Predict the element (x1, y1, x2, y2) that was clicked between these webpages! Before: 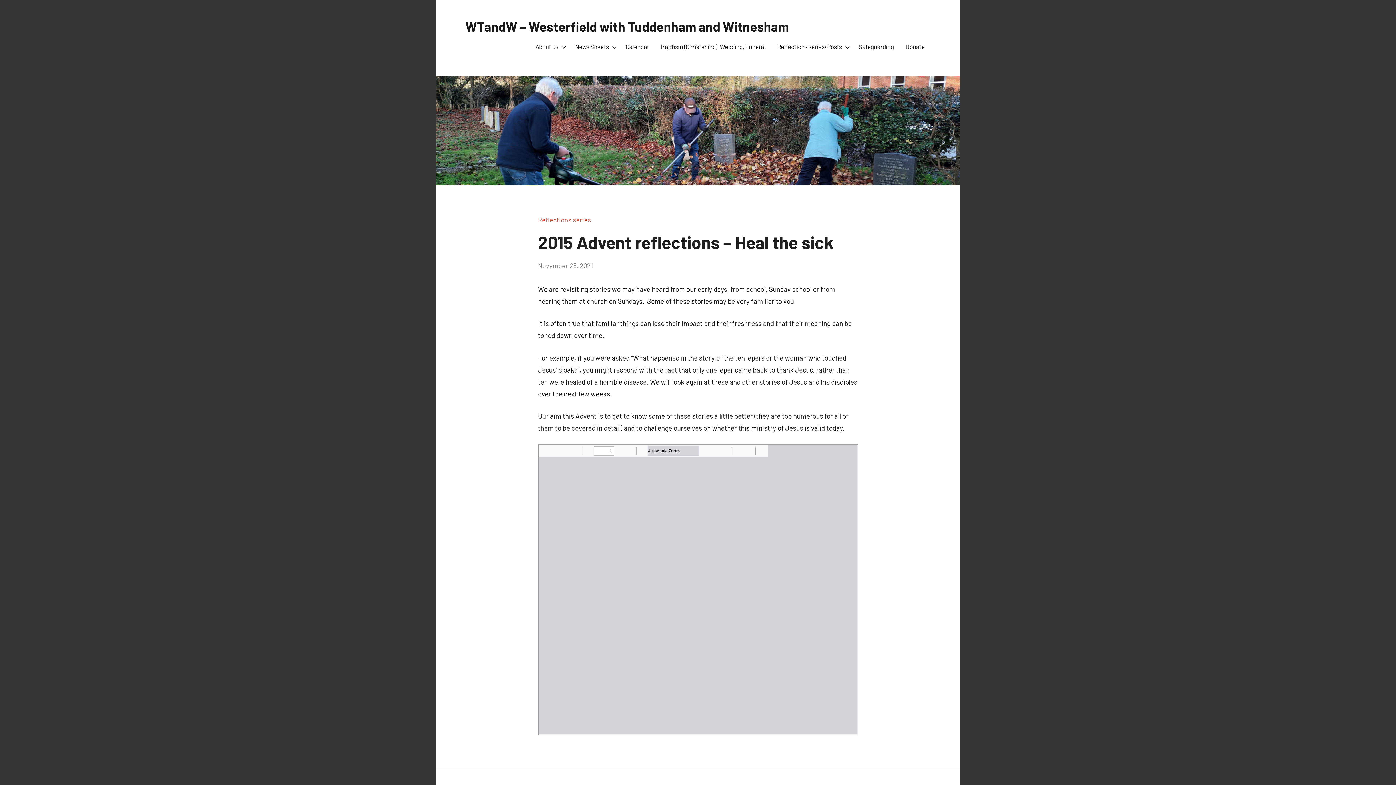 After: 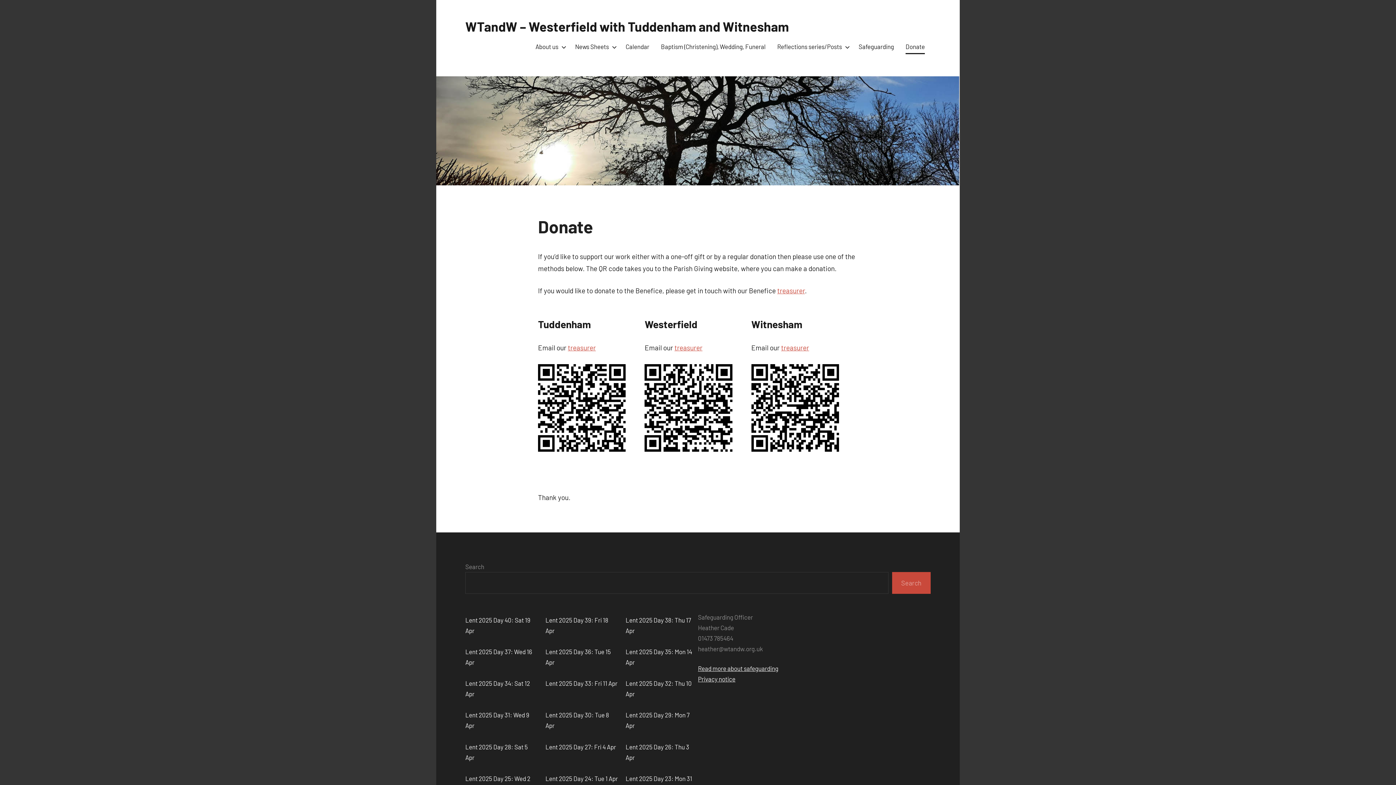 Action: bbox: (905, 40, 925, 54) label: Donate